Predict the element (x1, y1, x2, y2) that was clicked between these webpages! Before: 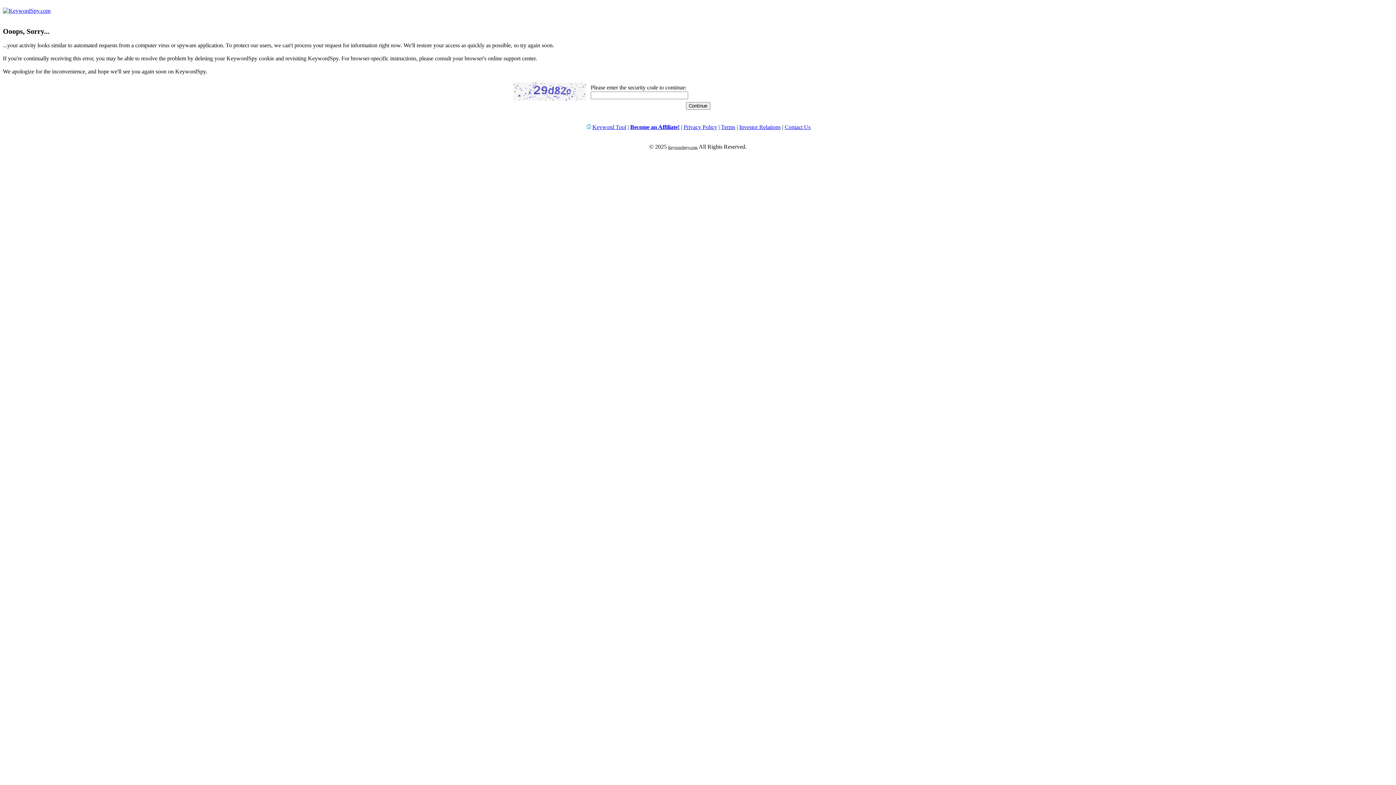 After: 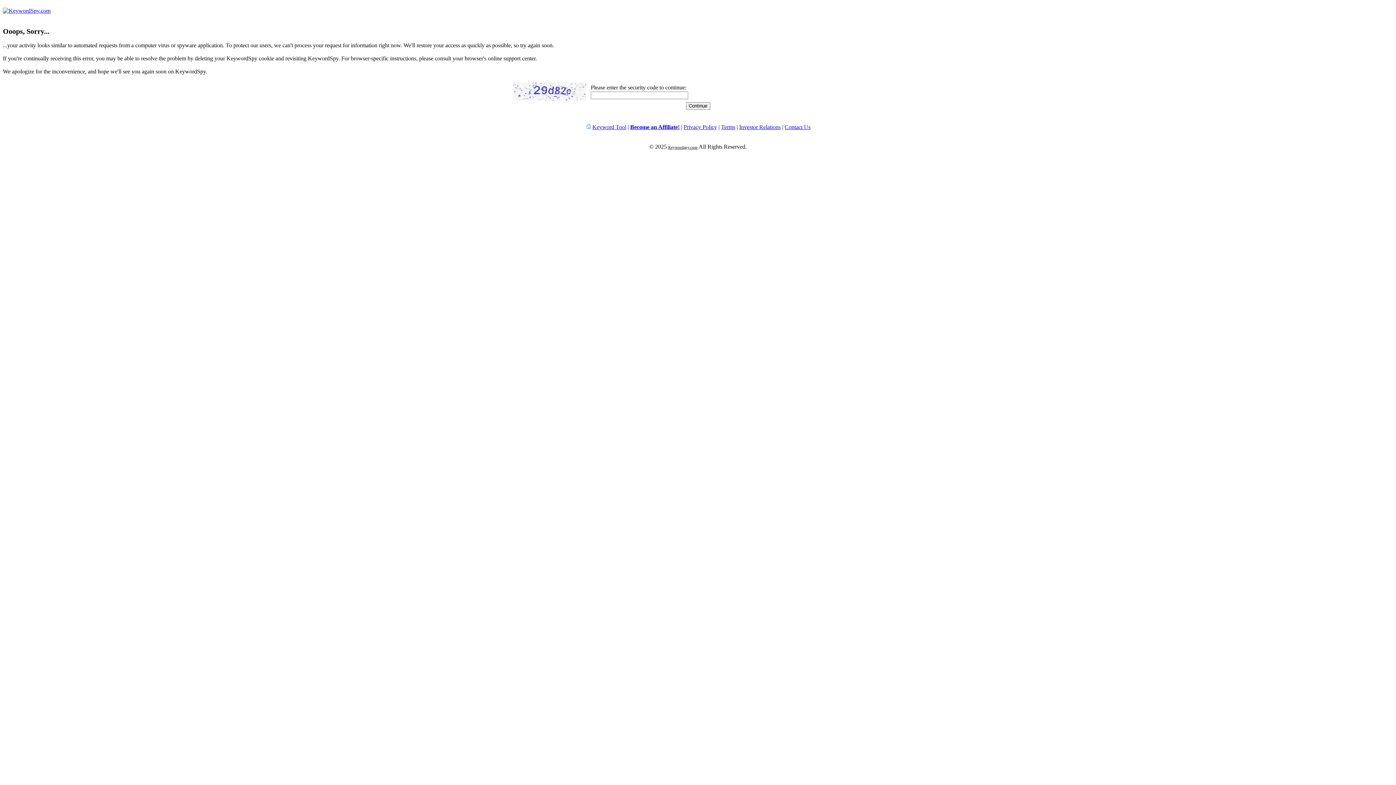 Action: bbox: (784, 124, 810, 130) label: Contact Us